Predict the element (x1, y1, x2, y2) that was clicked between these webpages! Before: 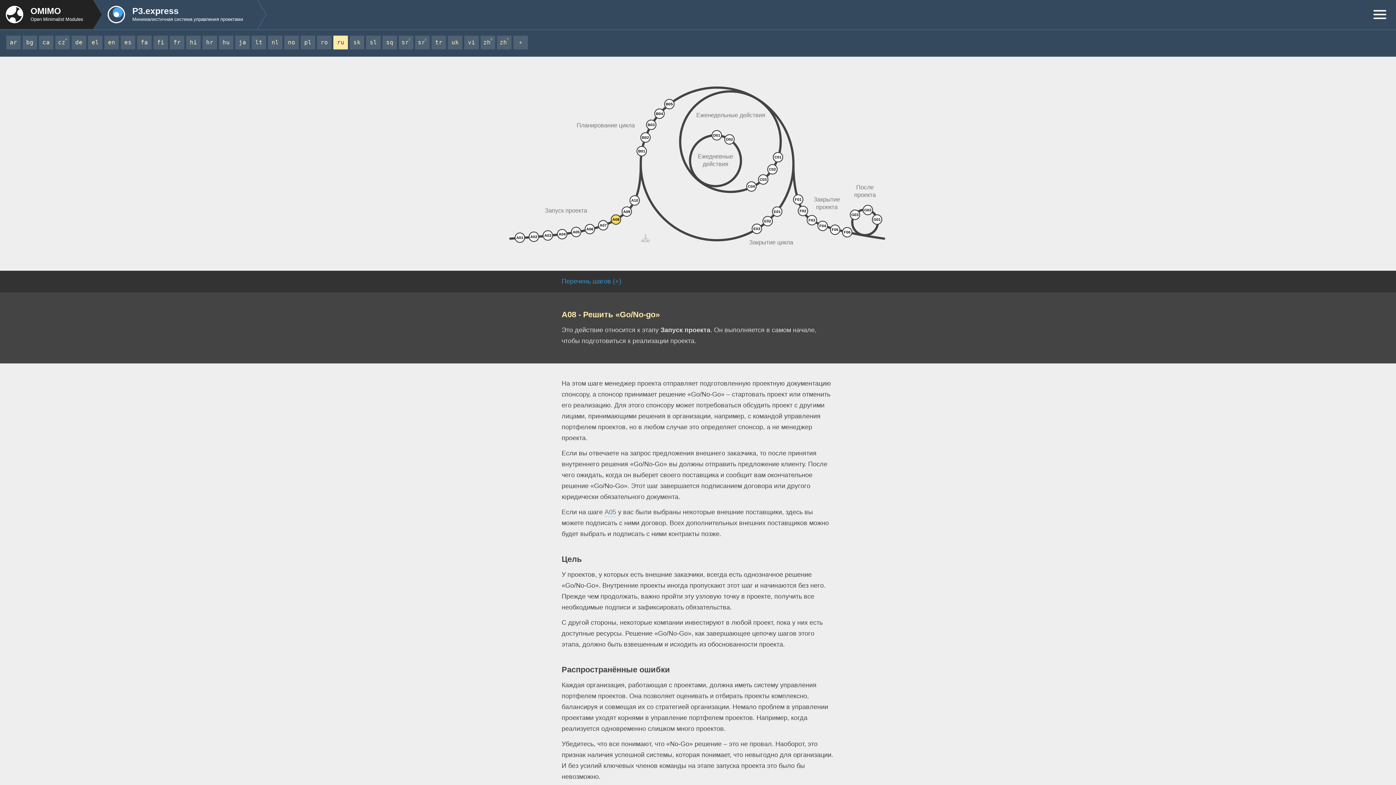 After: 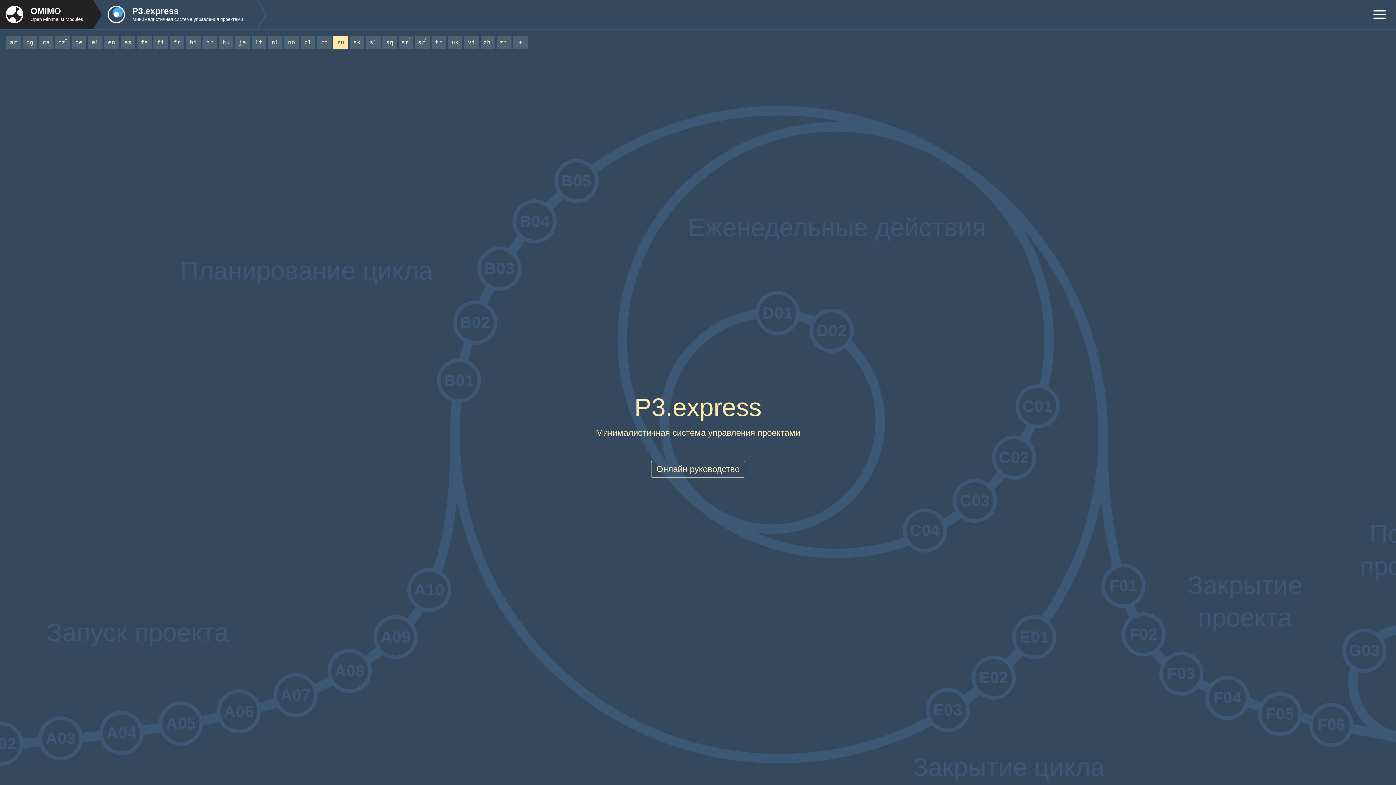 Action: label: P3.express
Минималистичная система управления проектами bbox: (101, 0, 267, 29)